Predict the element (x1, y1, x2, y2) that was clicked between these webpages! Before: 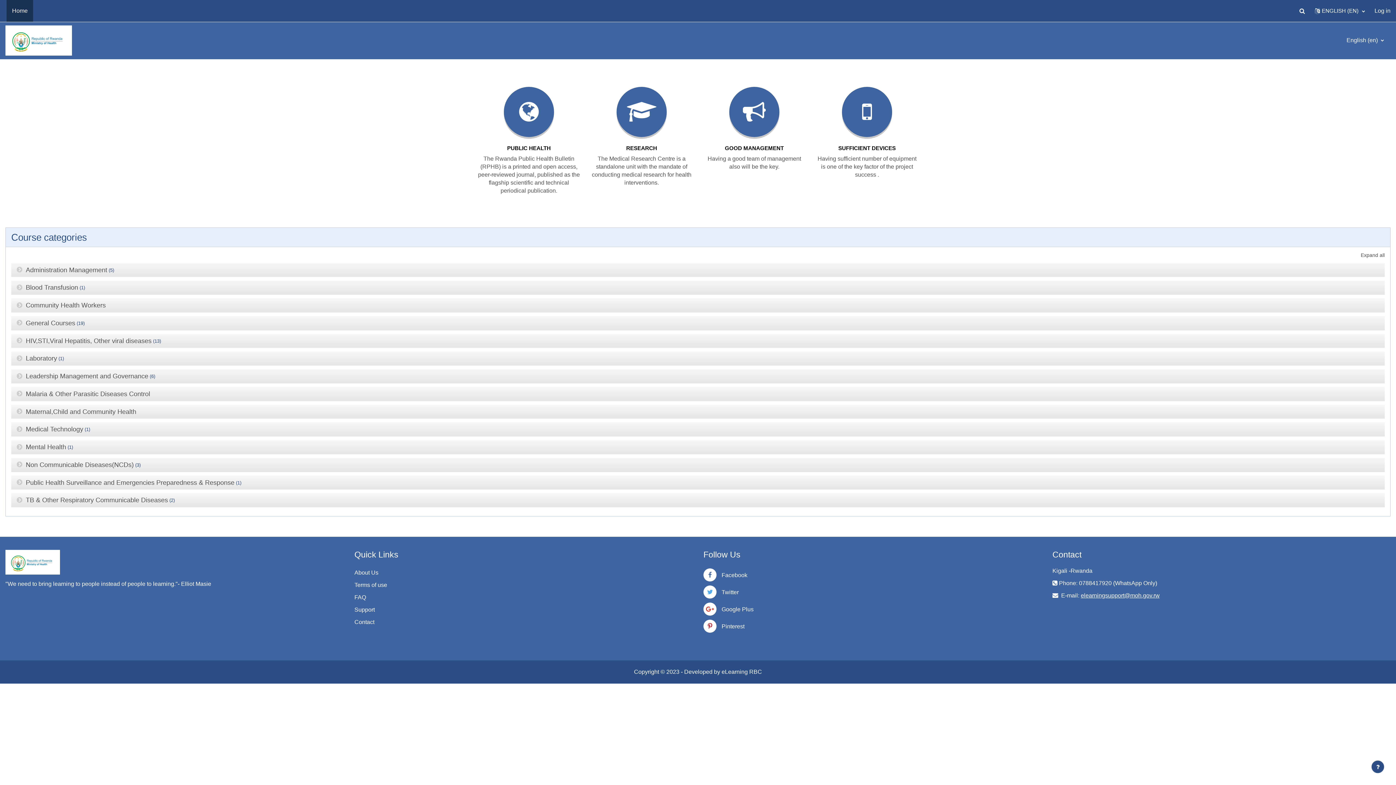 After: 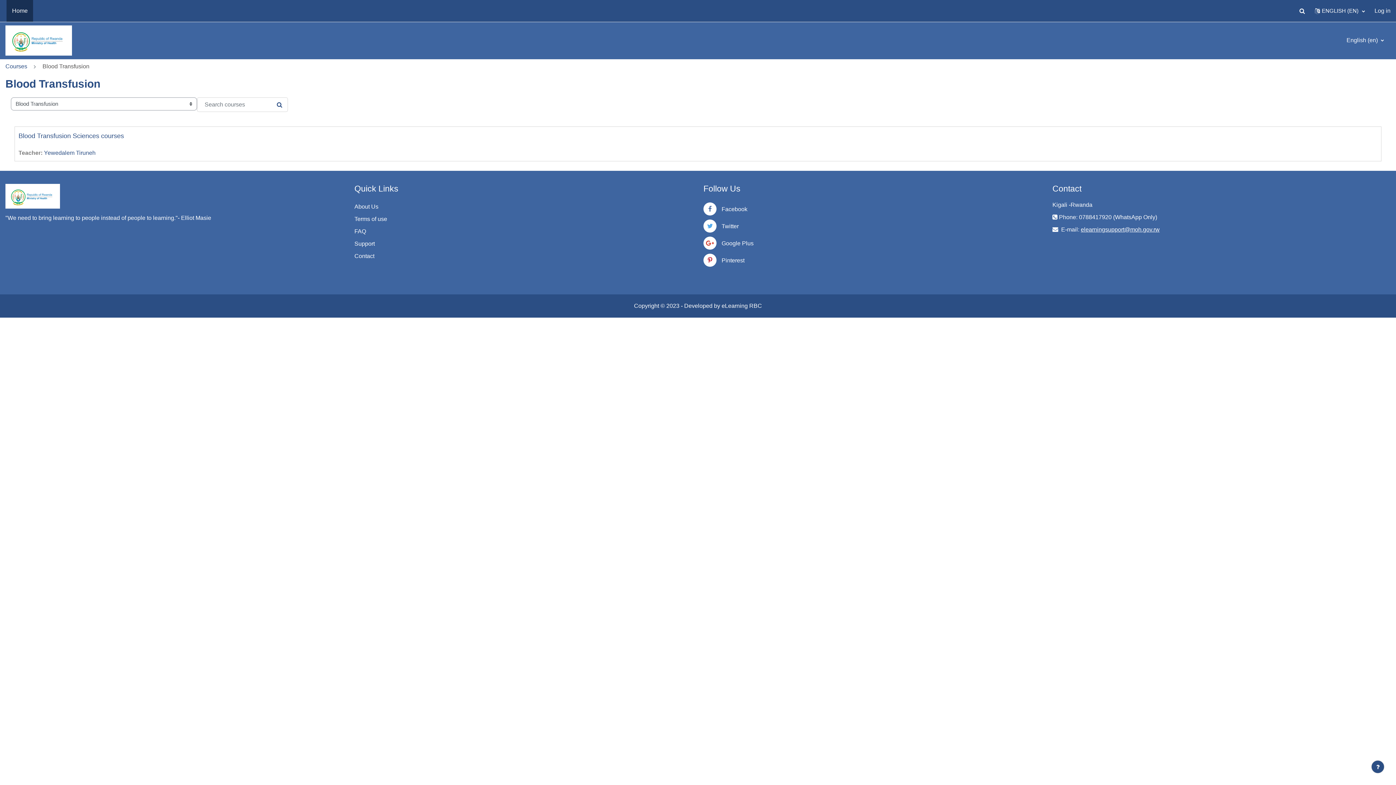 Action: label: Blood Transfusion bbox: (25, 284, 78, 291)